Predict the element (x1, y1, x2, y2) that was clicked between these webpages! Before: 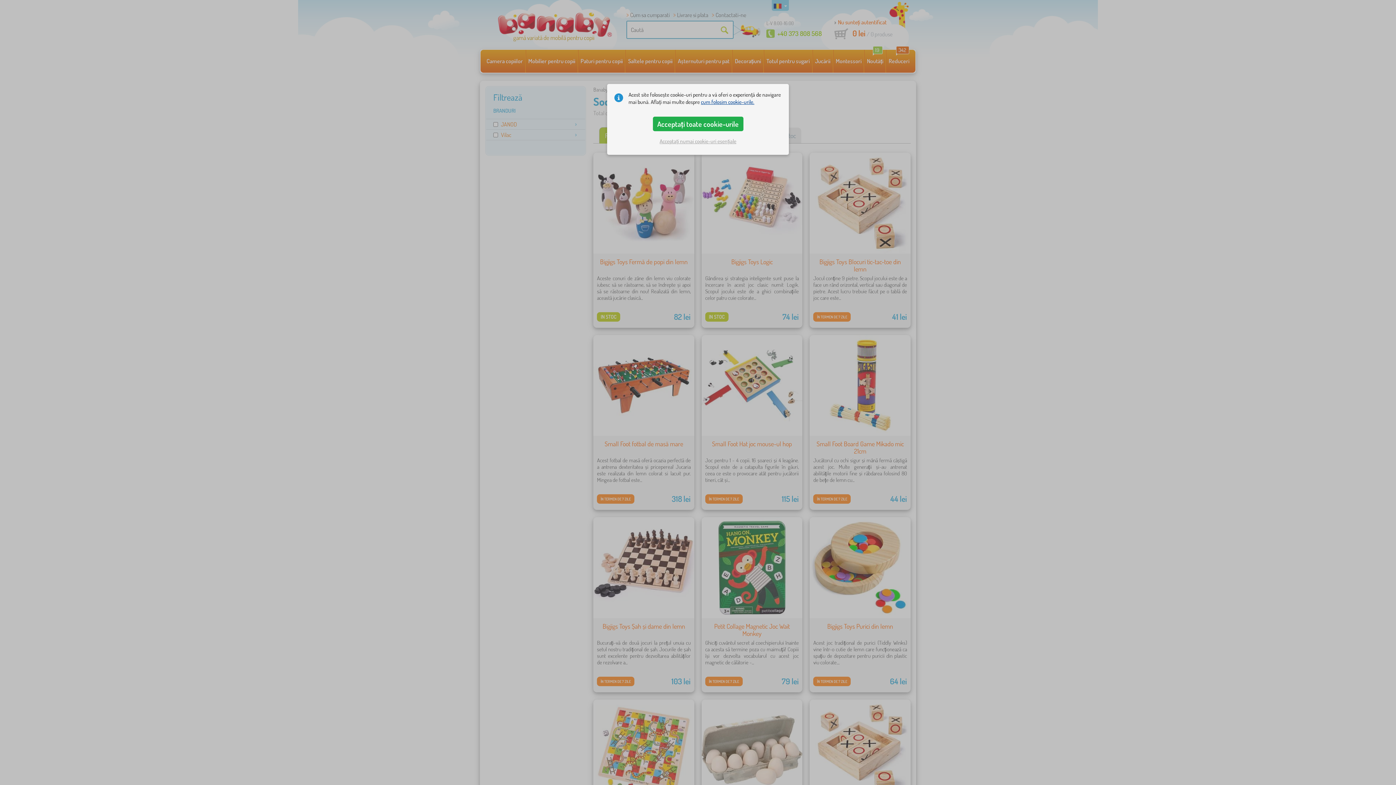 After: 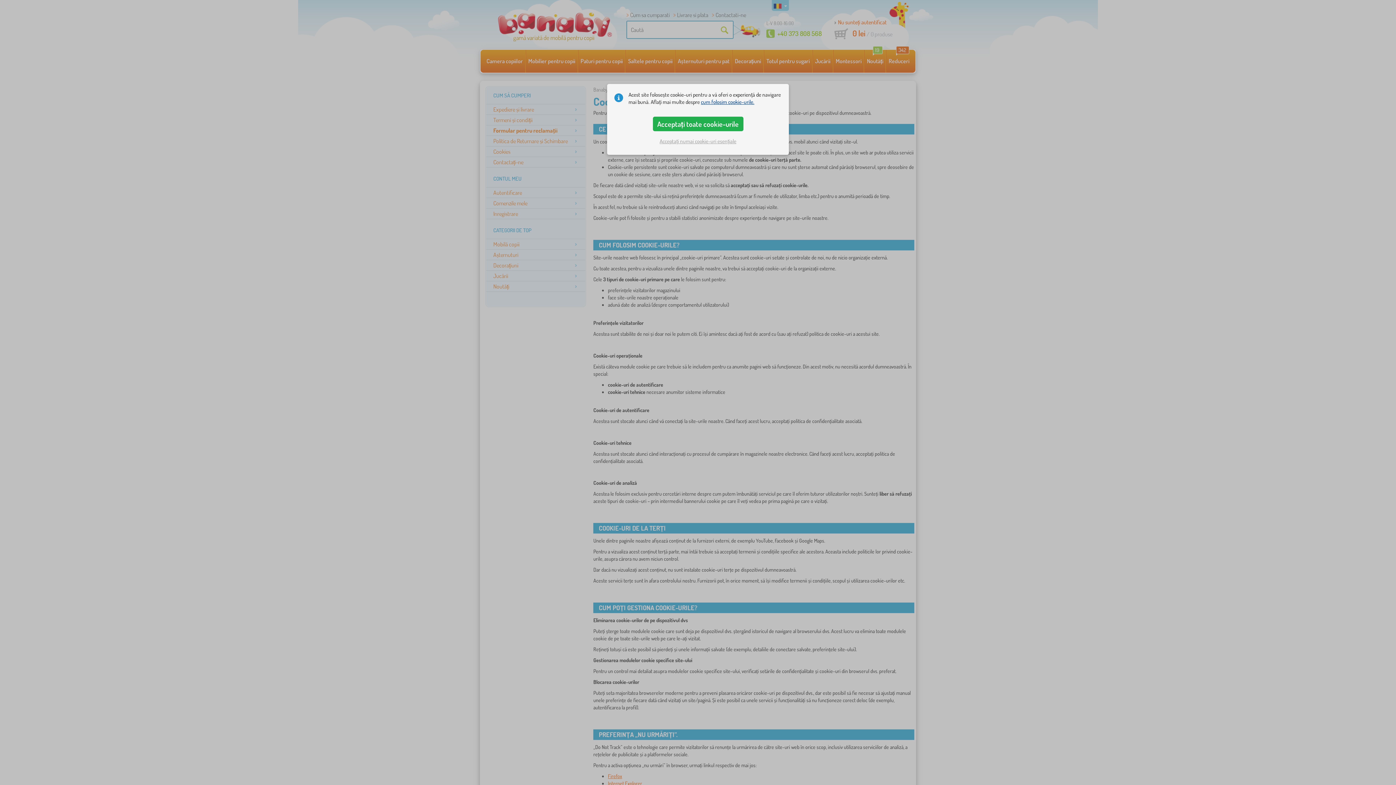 Action: label: cum folosim cookie-urile. bbox: (701, 98, 754, 105)